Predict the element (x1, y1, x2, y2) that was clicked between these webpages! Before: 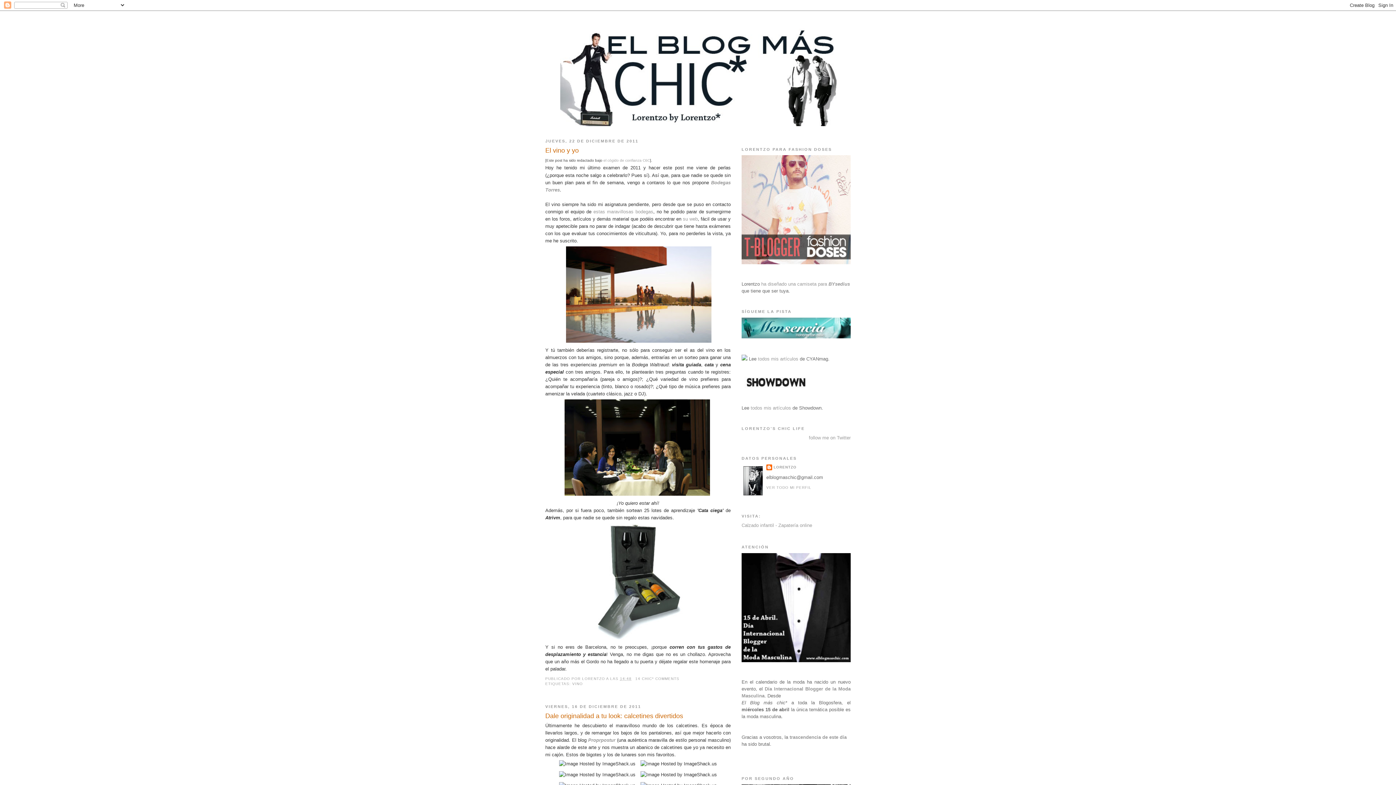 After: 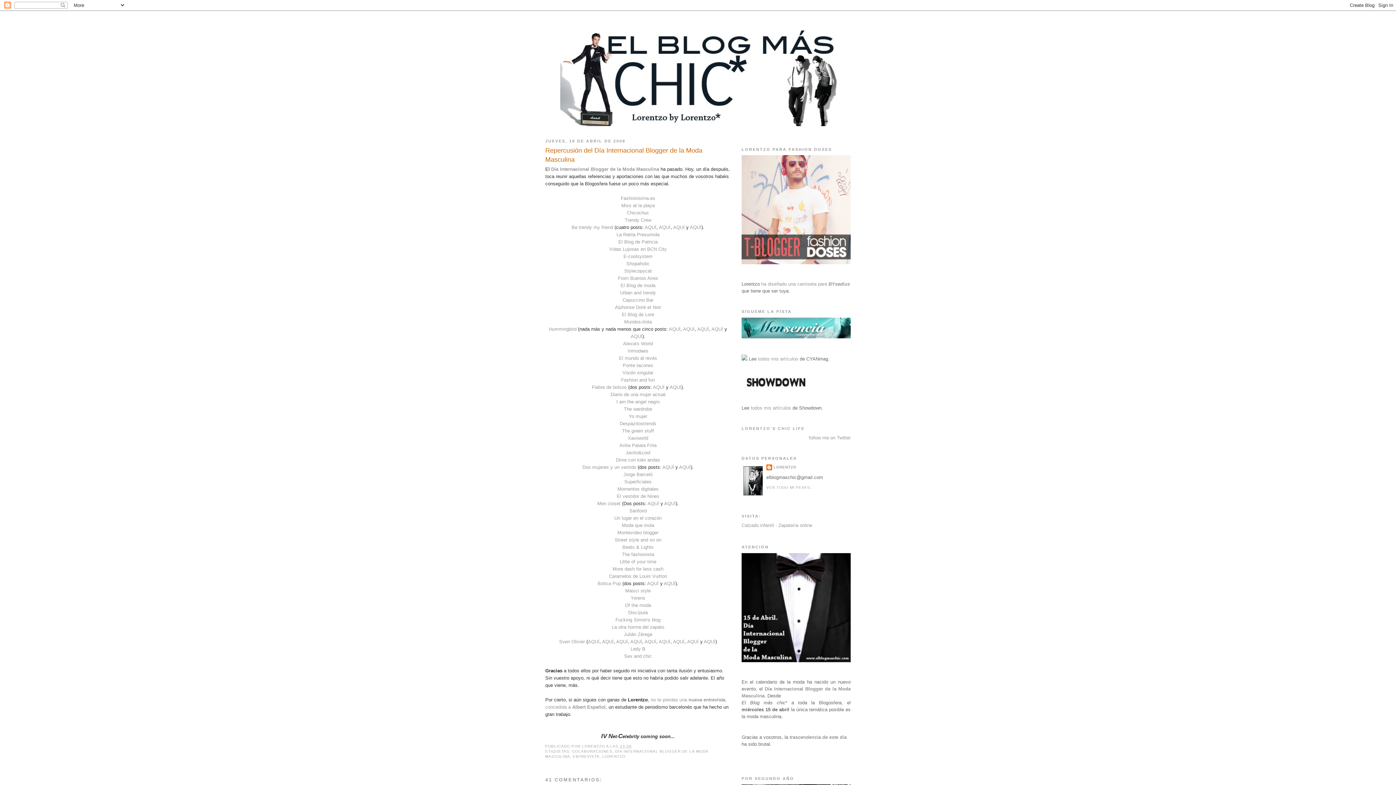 Action: bbox: (789, 734, 846, 740) label: trascendencia de este día